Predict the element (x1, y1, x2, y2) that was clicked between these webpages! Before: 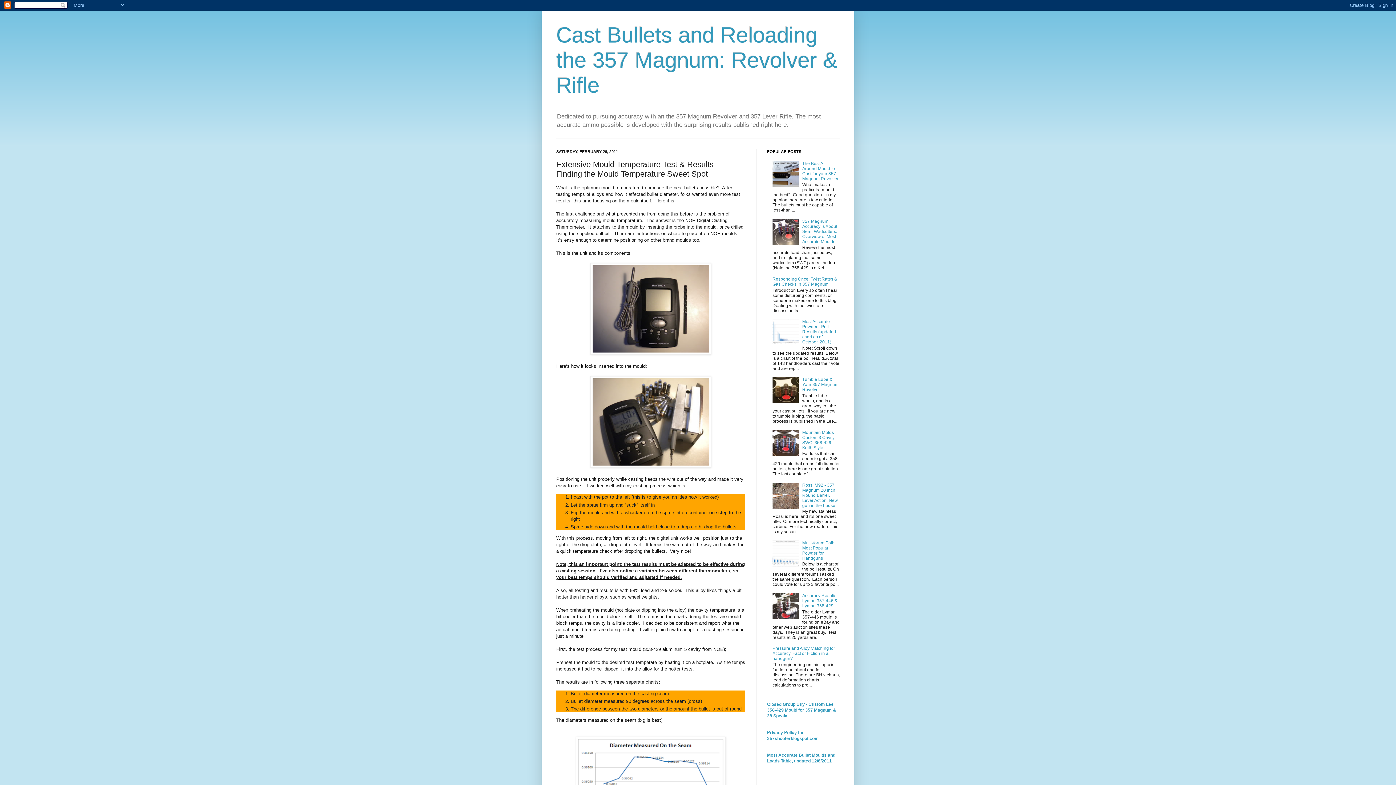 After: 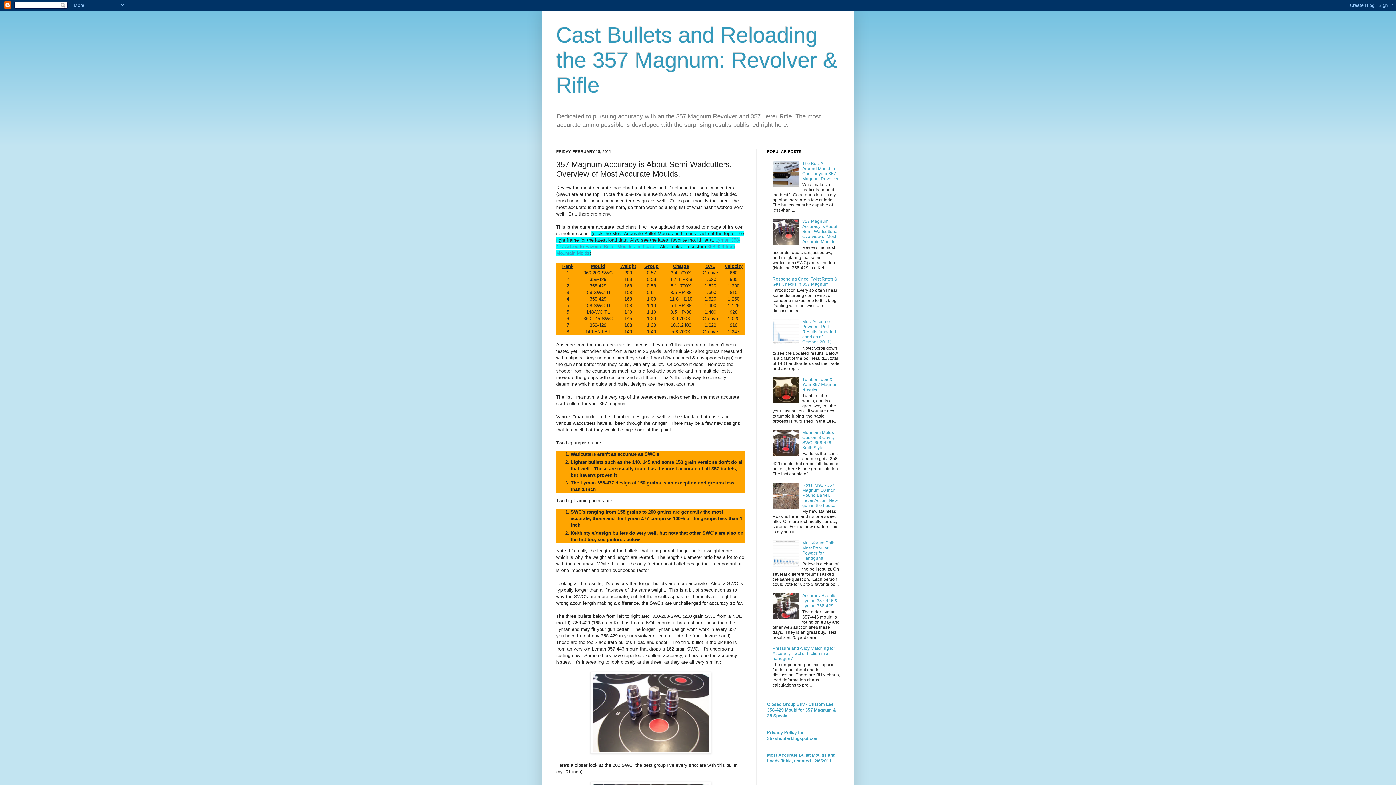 Action: label: 357 Magnum Accuracy is About Semi-Wadcutters. Overview of Most Accurate Moulds. bbox: (802, 218, 837, 244)